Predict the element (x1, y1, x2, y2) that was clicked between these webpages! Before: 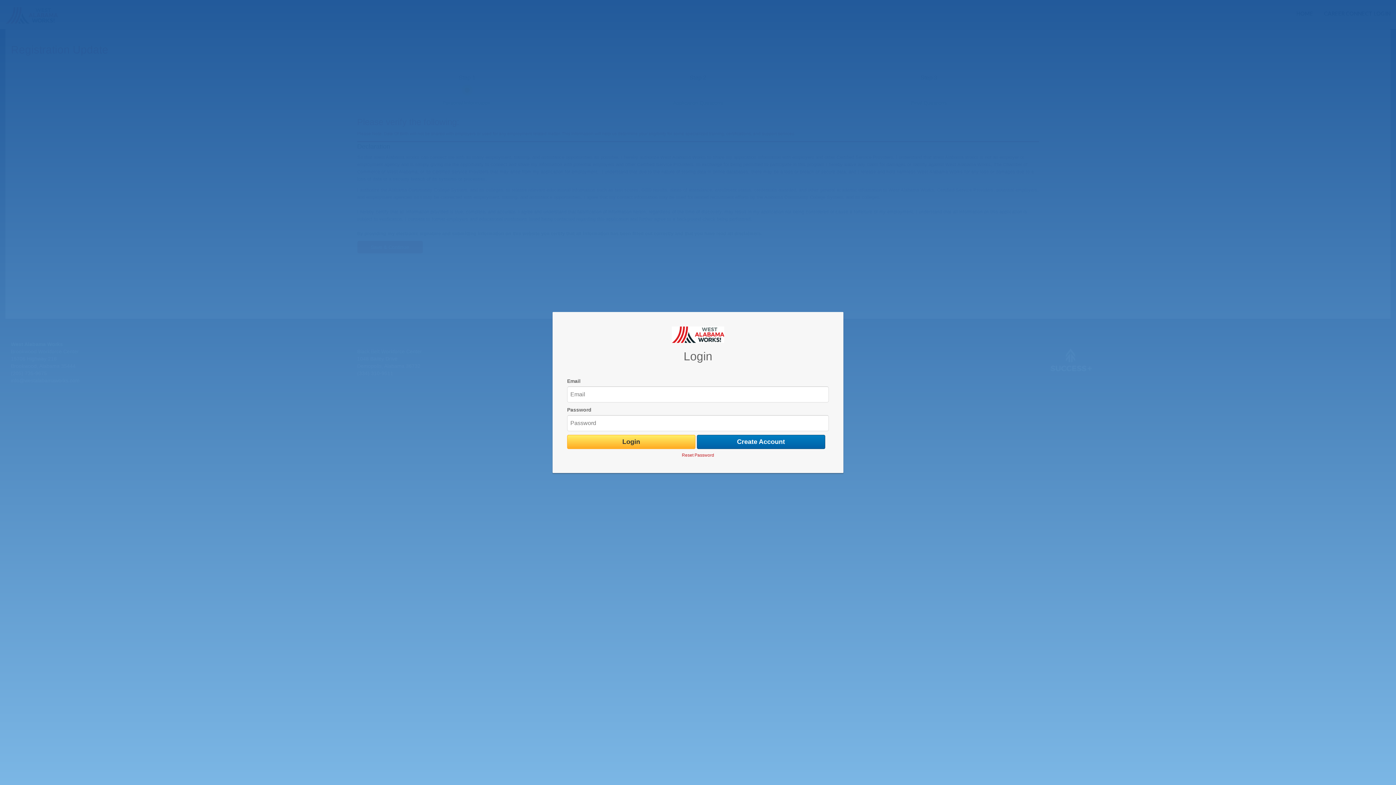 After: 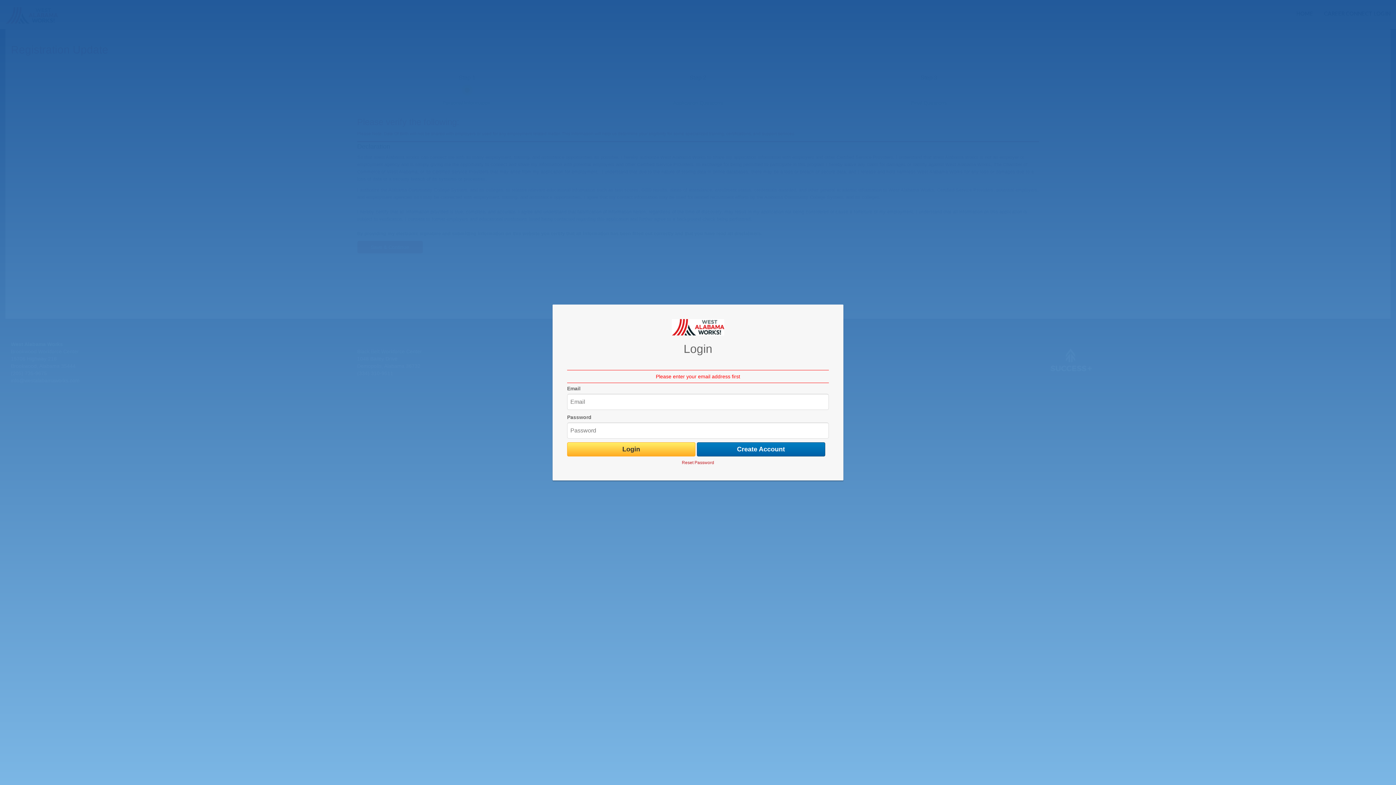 Action: label: Reset Password bbox: (682, 452, 714, 458)